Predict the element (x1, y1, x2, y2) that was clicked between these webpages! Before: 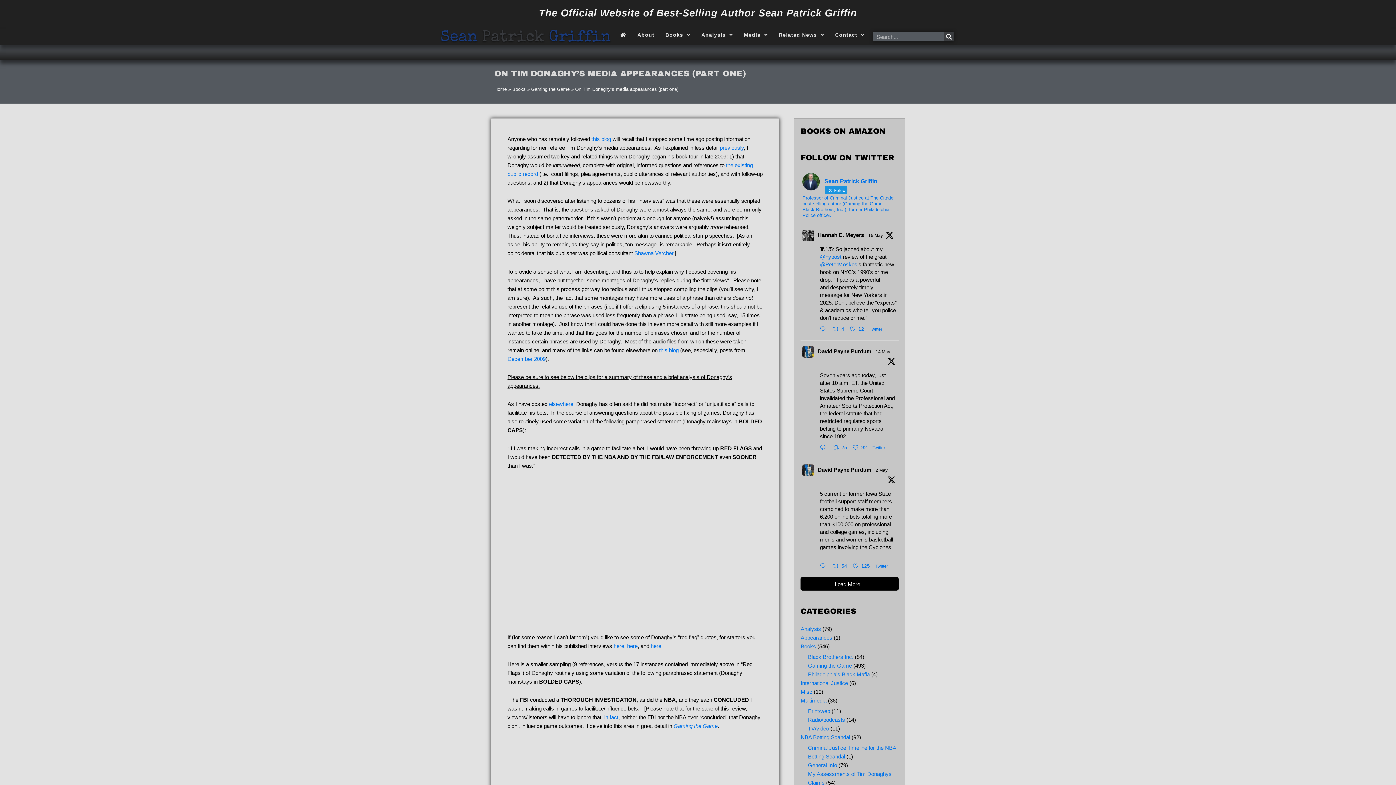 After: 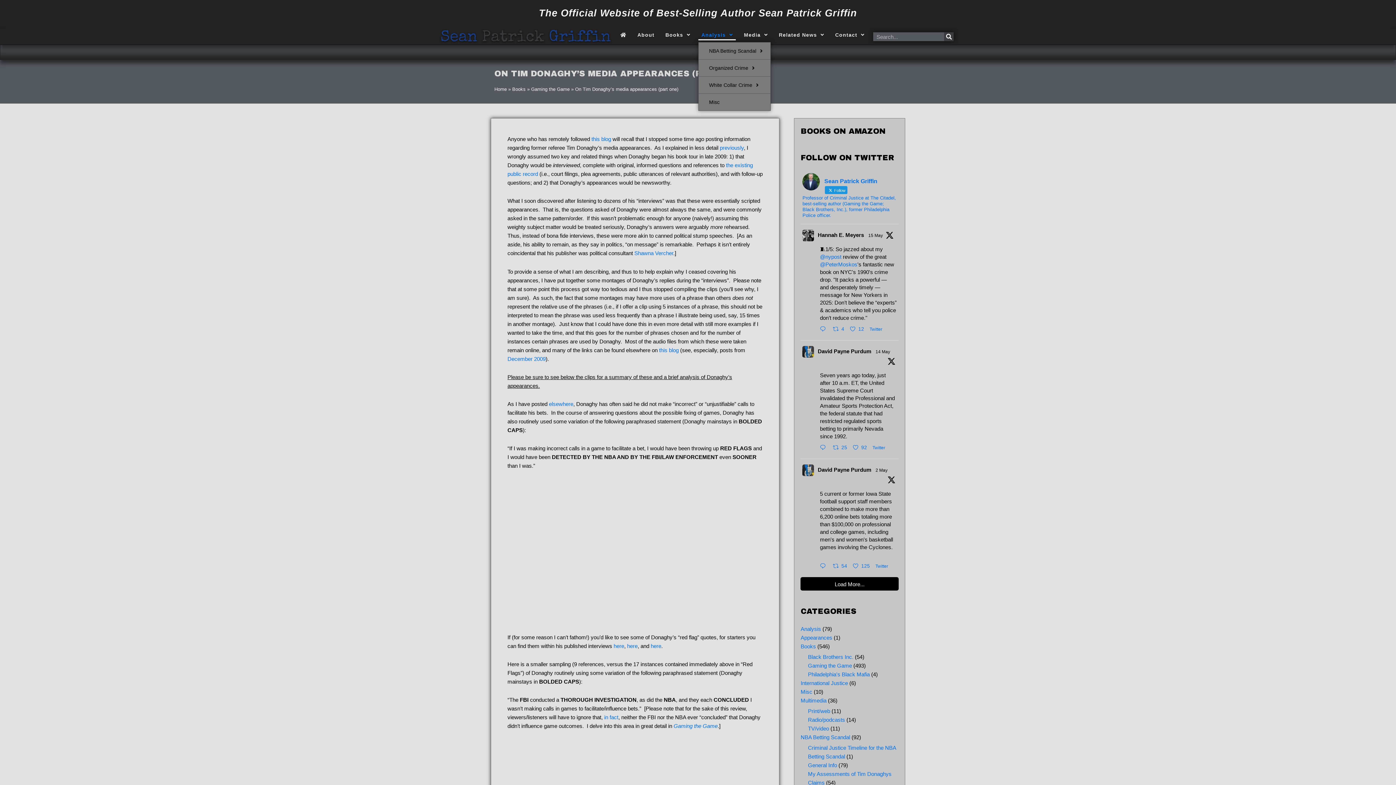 Action: label: Analysis bbox: (698, 29, 736, 40)